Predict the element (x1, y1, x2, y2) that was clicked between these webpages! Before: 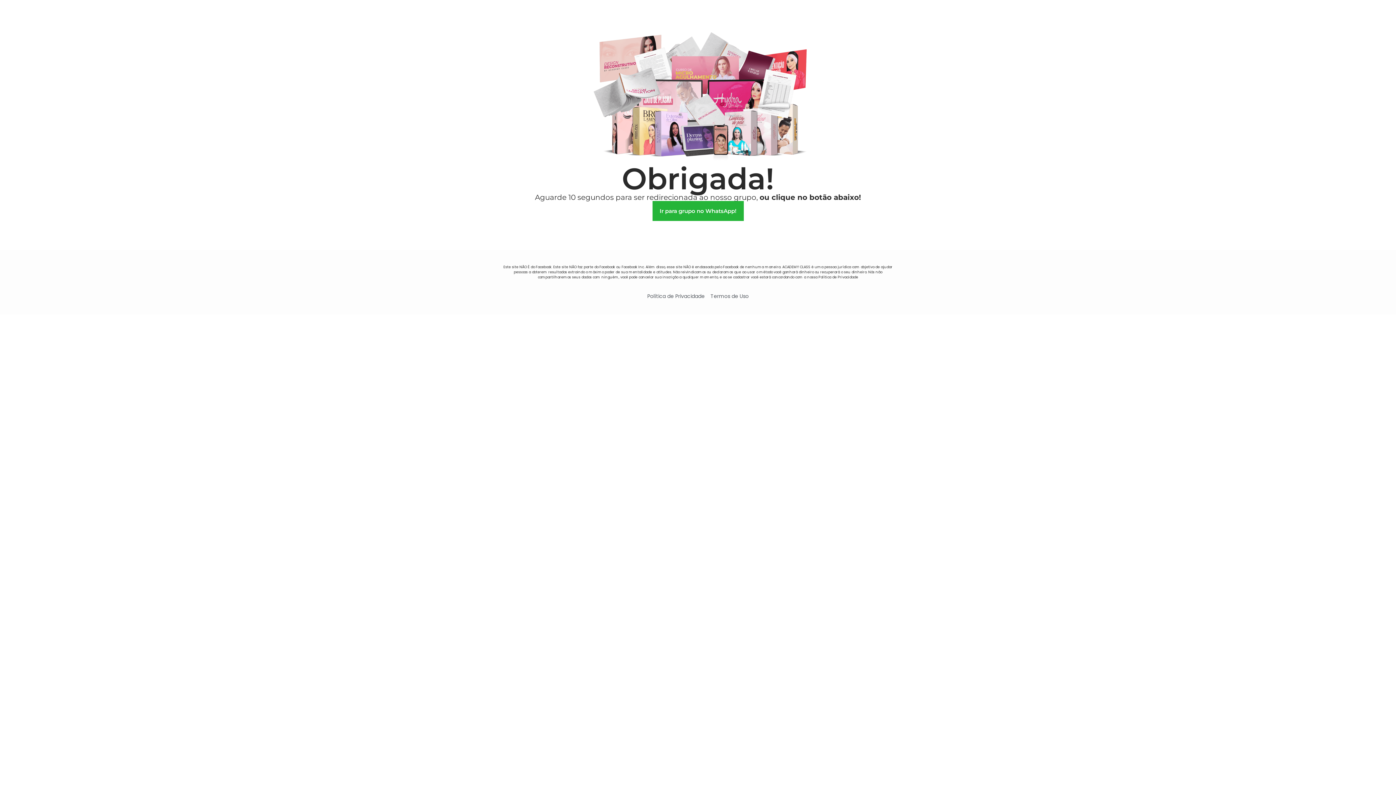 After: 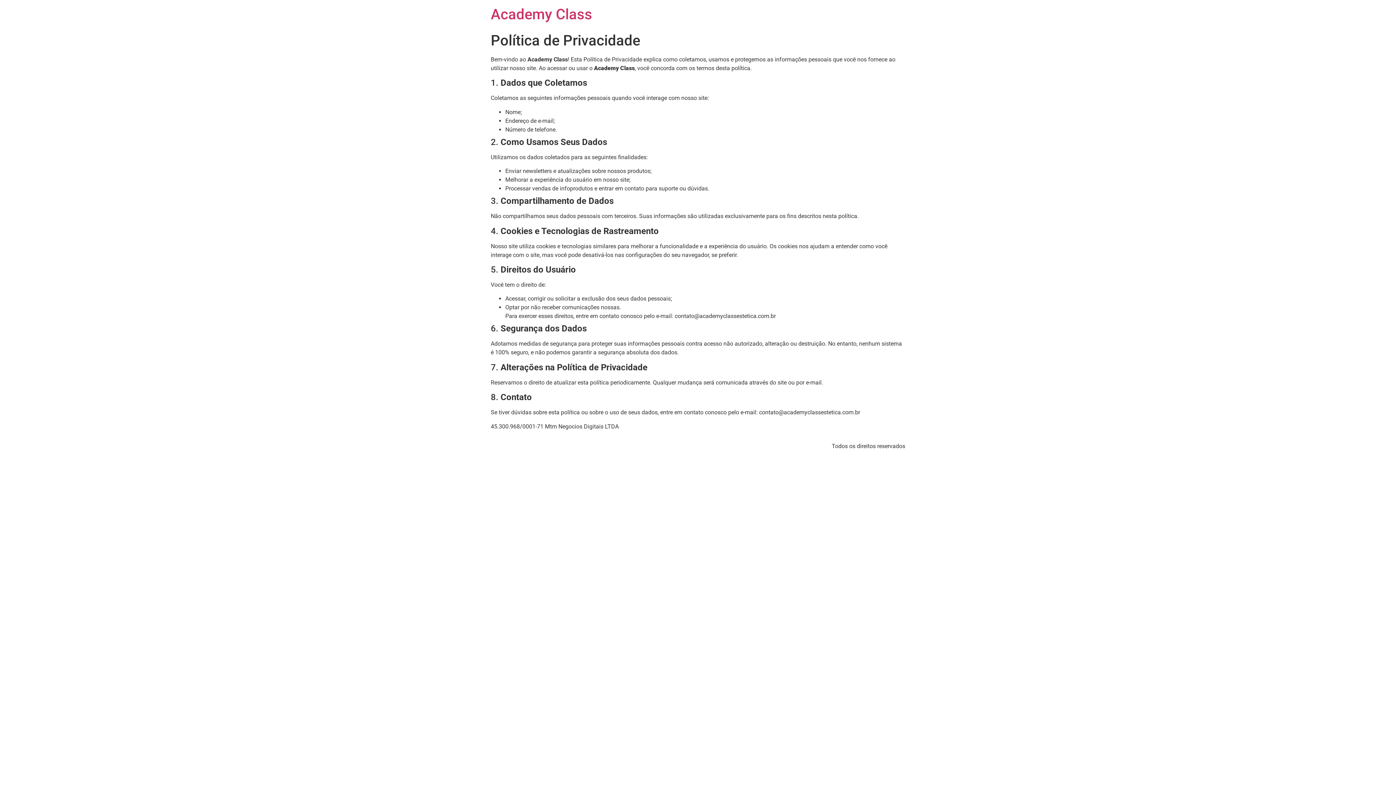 Action: label: Política de Privacidade bbox: (647, 292, 704, 300)